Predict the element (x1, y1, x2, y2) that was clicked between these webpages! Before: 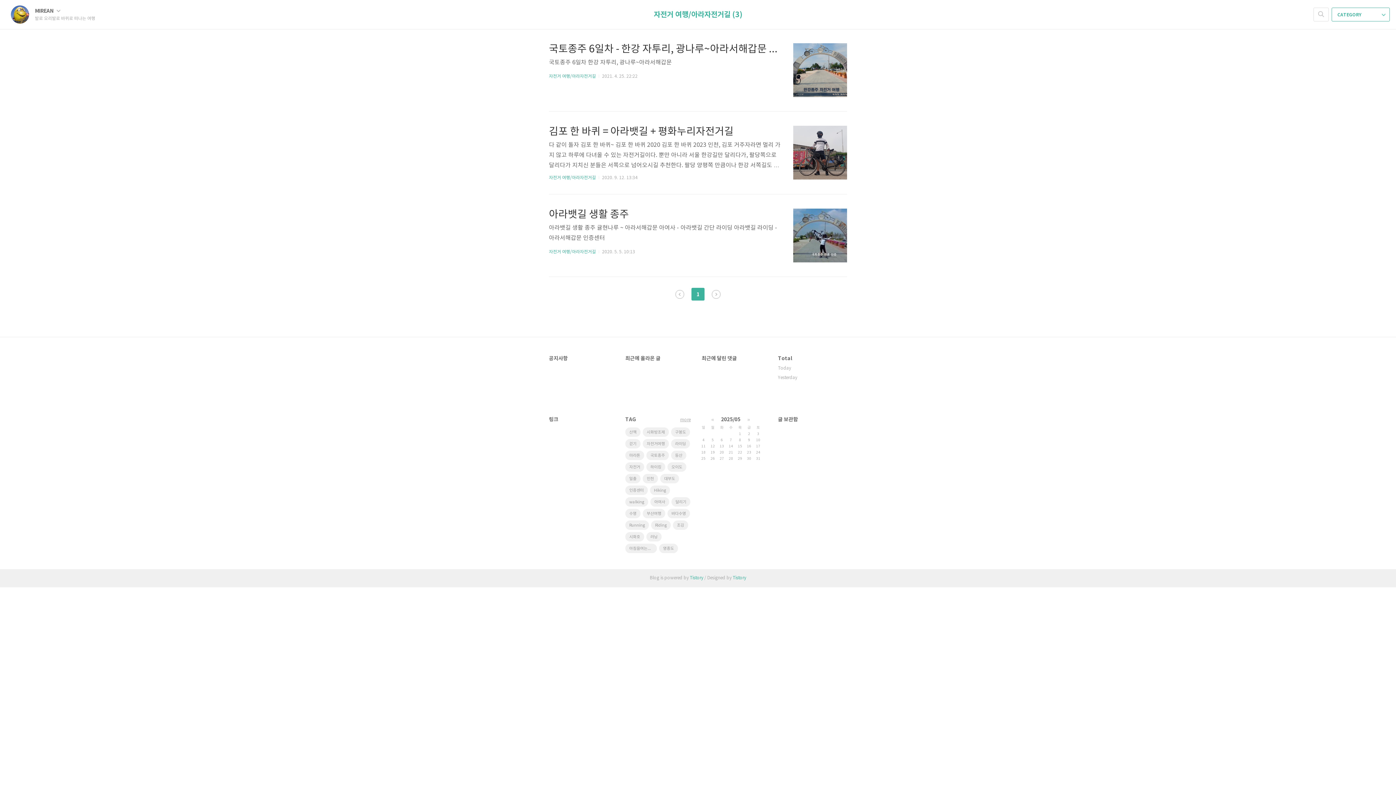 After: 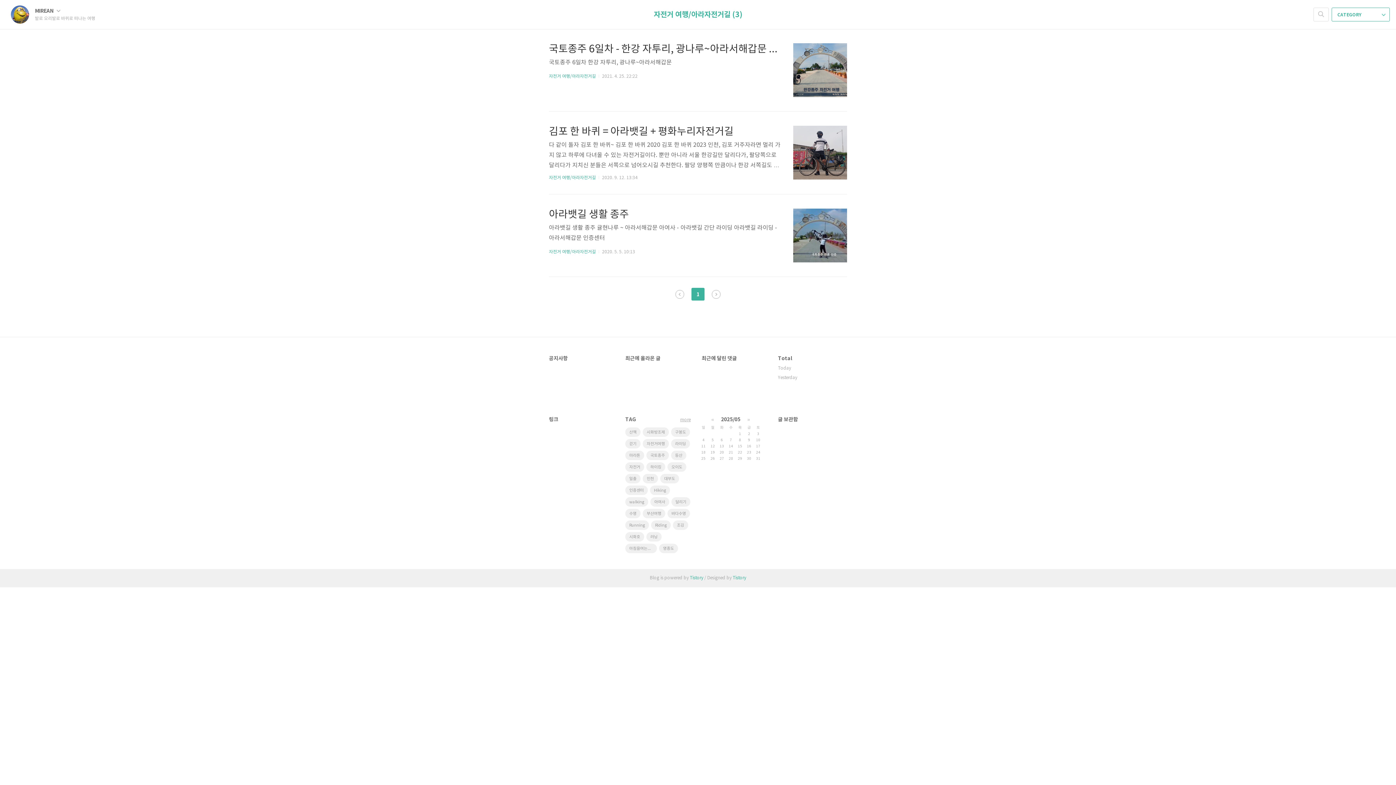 Action: label: 이전 bbox: (675, 290, 684, 298)